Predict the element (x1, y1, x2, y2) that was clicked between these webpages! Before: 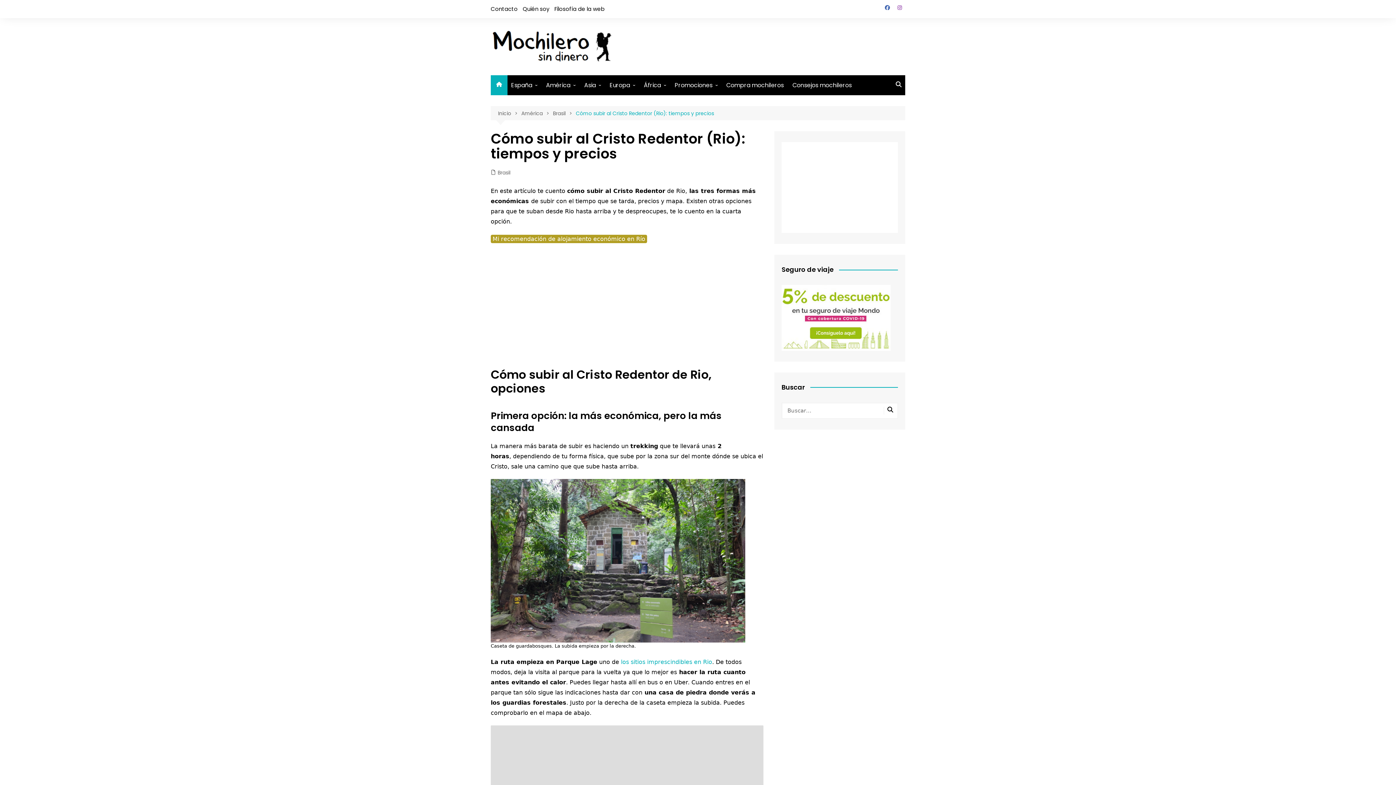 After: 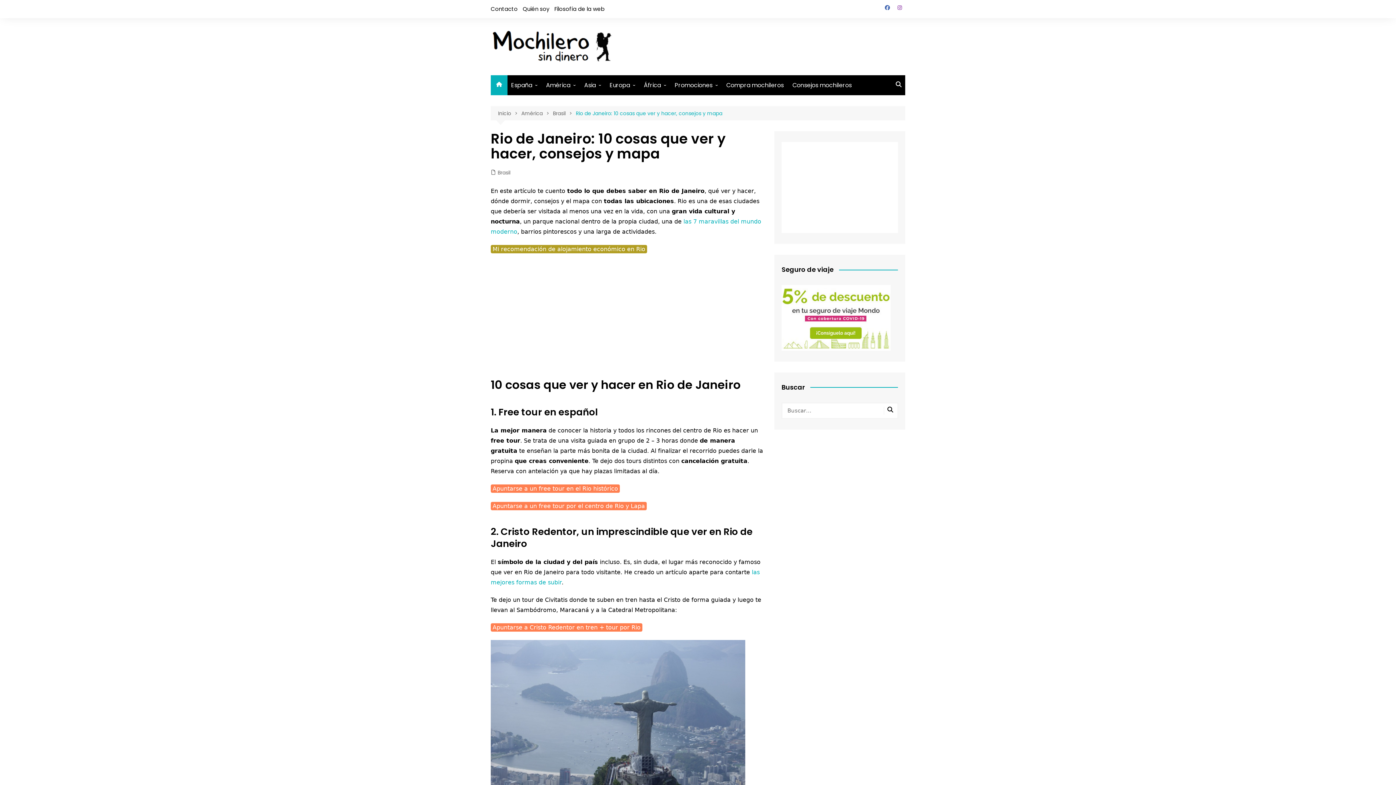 Action: bbox: (621, 658, 712, 665) label: los sitios imprescindibles en Rio